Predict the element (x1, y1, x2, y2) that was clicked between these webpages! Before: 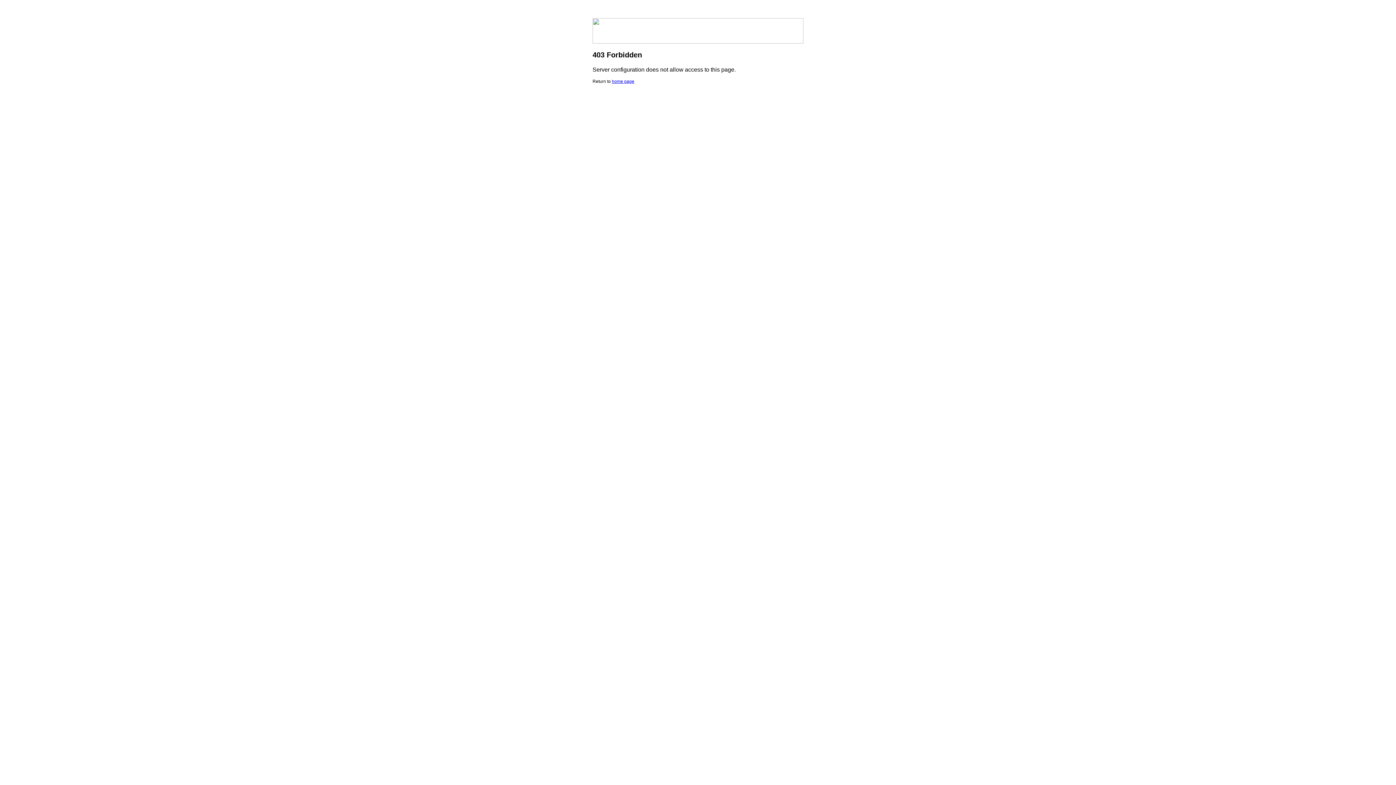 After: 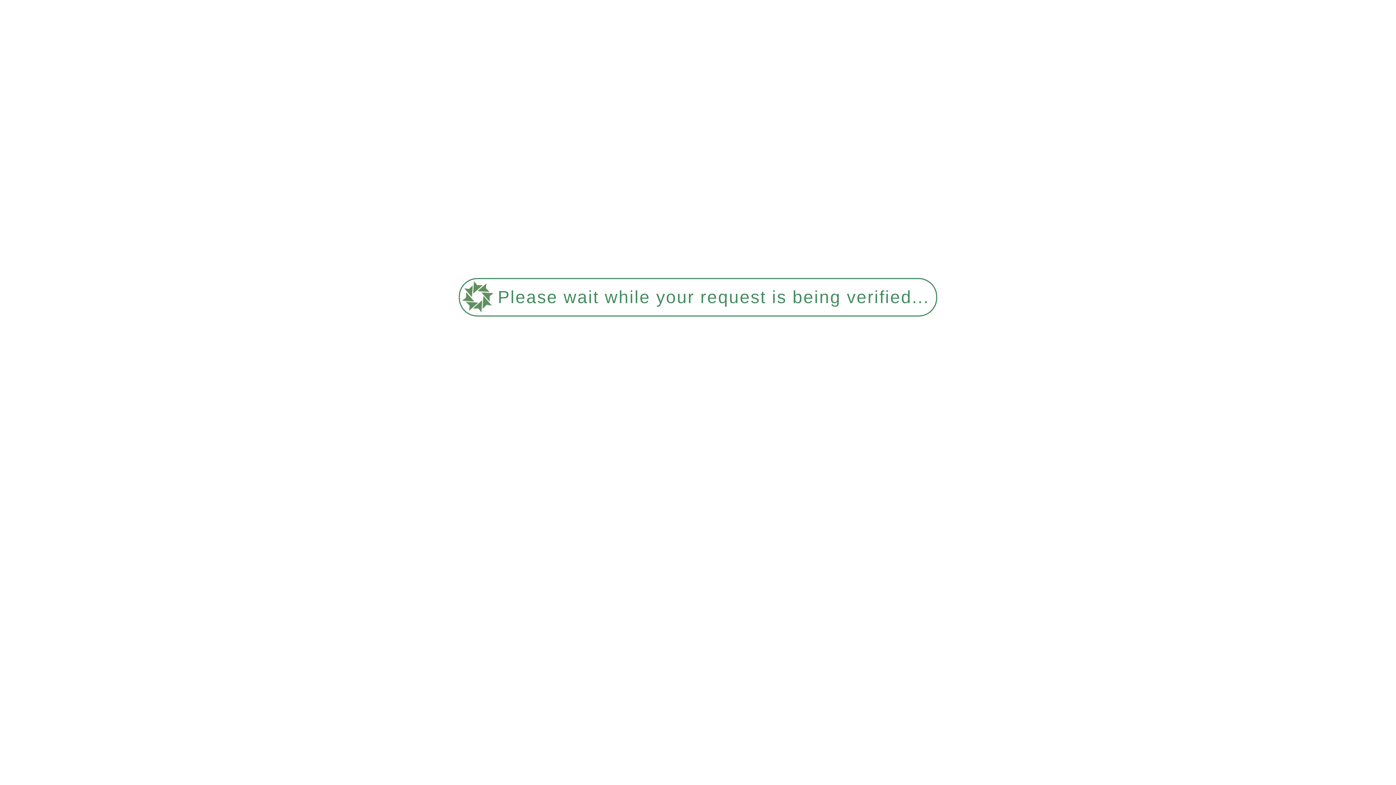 Action: label: home page bbox: (612, 78, 634, 84)